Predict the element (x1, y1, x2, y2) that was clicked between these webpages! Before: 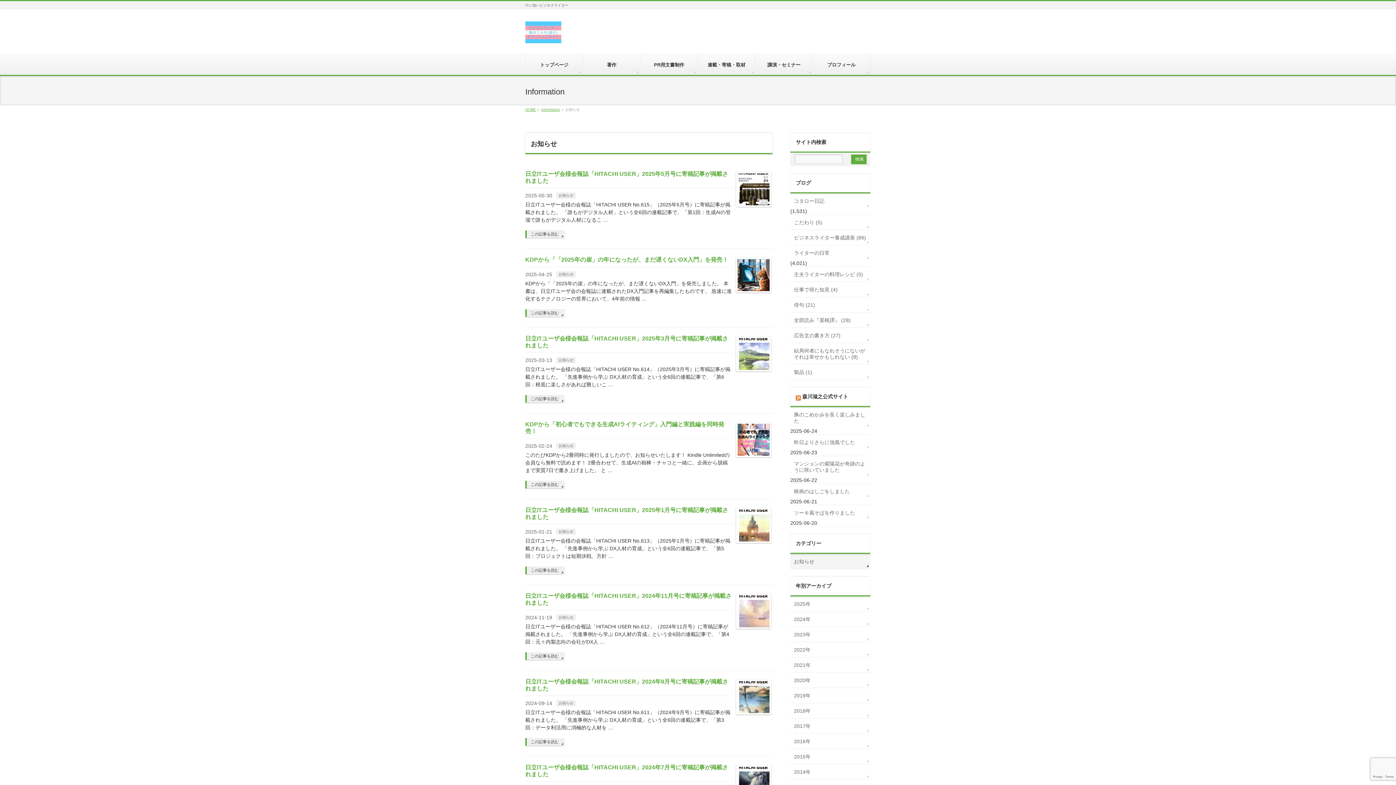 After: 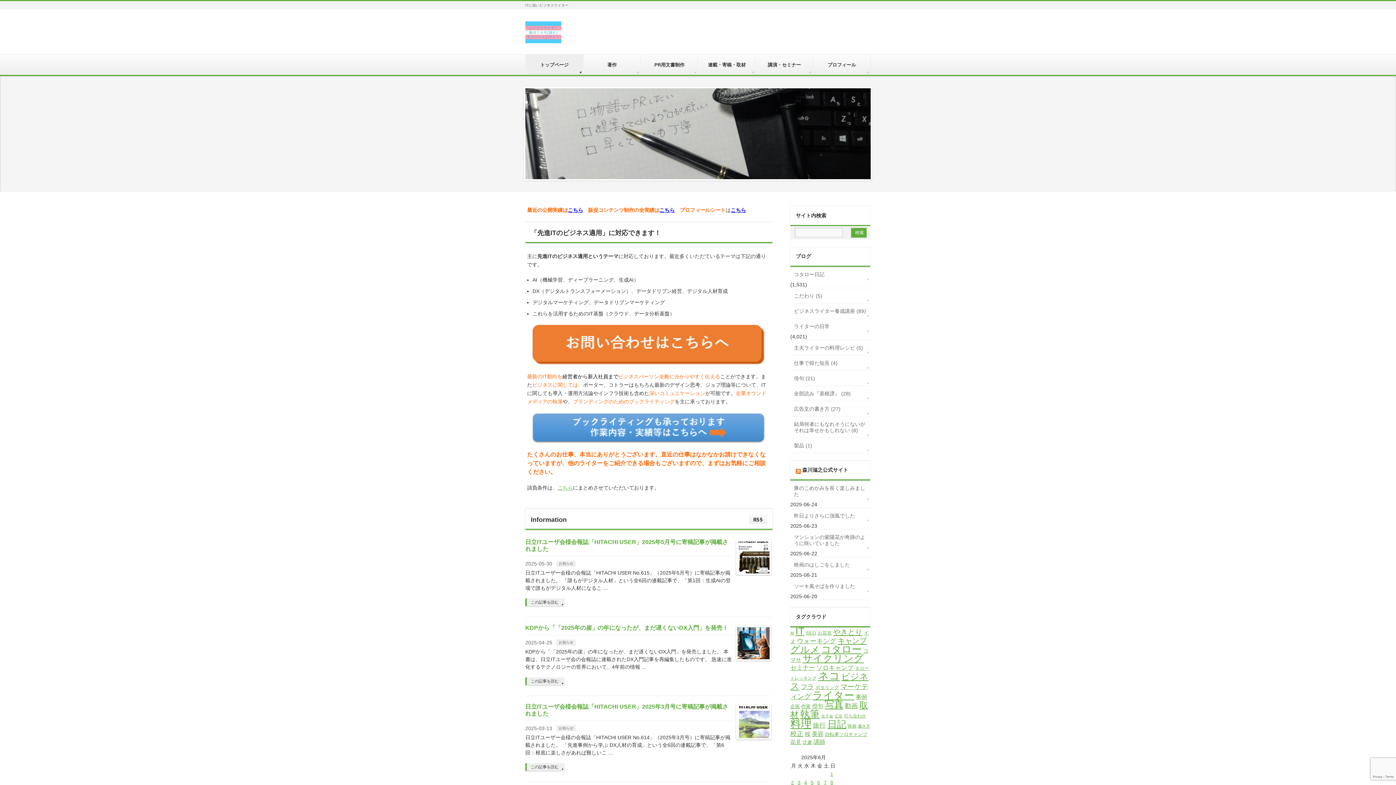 Action: label: HOME bbox: (525, 107, 536, 111)